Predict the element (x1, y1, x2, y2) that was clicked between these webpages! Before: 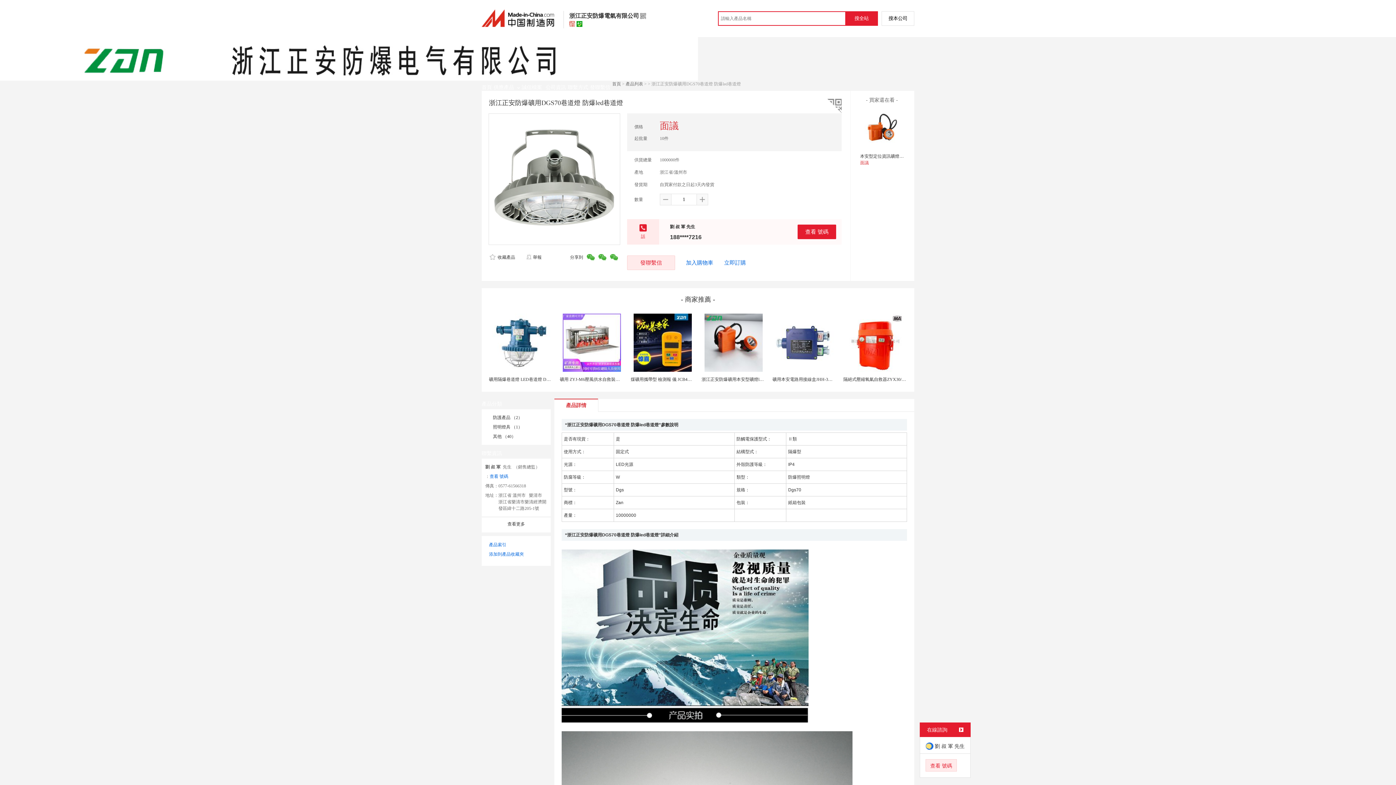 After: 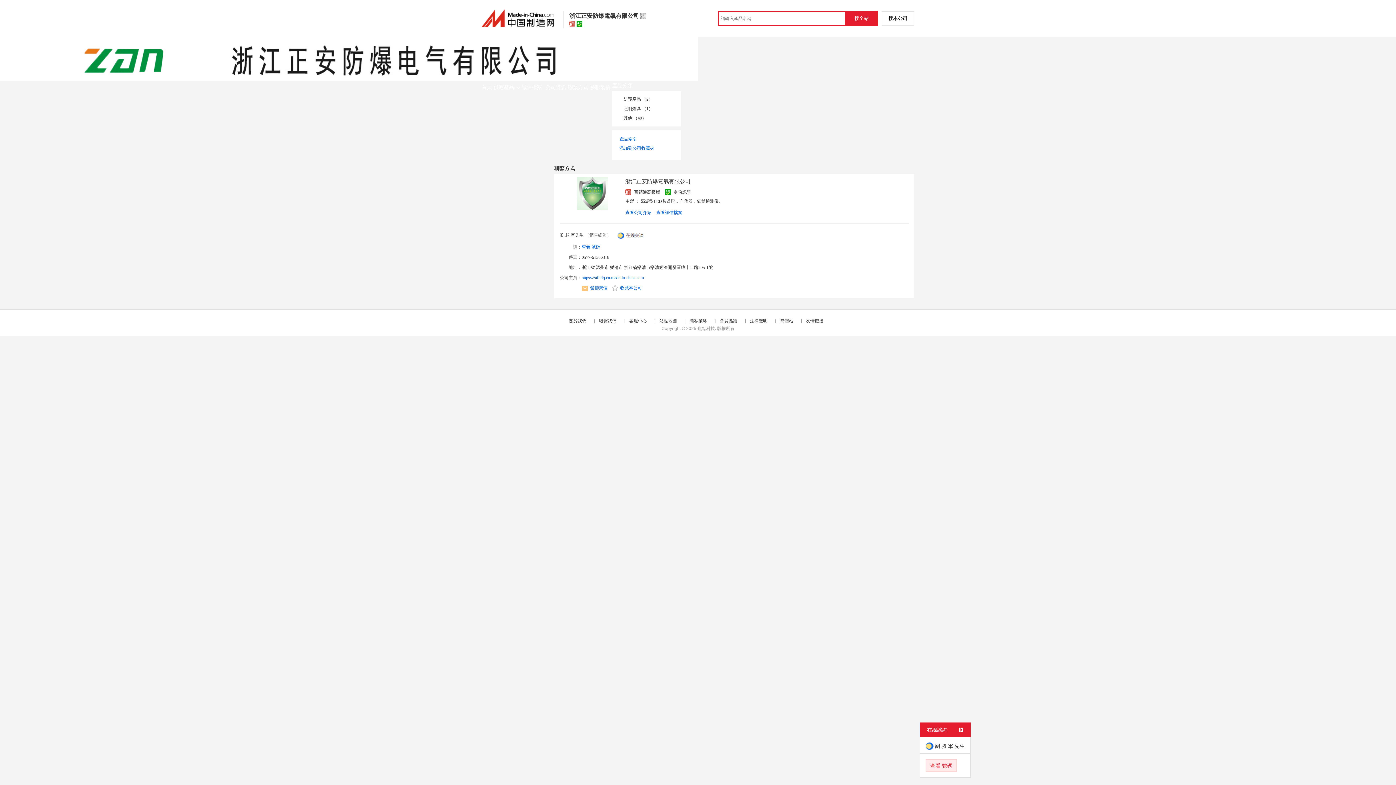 Action: label: 聯繫方式 bbox: (568, 84, 588, 90)